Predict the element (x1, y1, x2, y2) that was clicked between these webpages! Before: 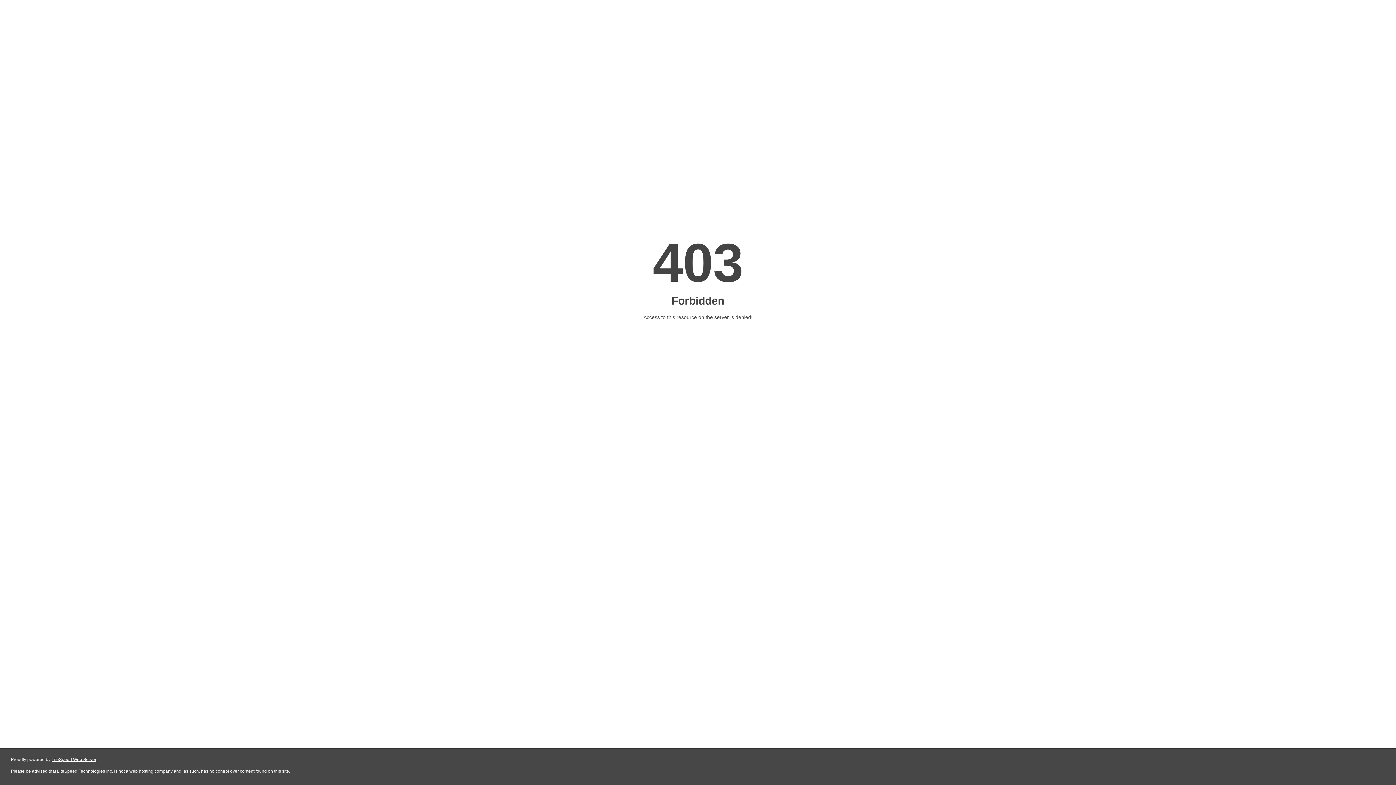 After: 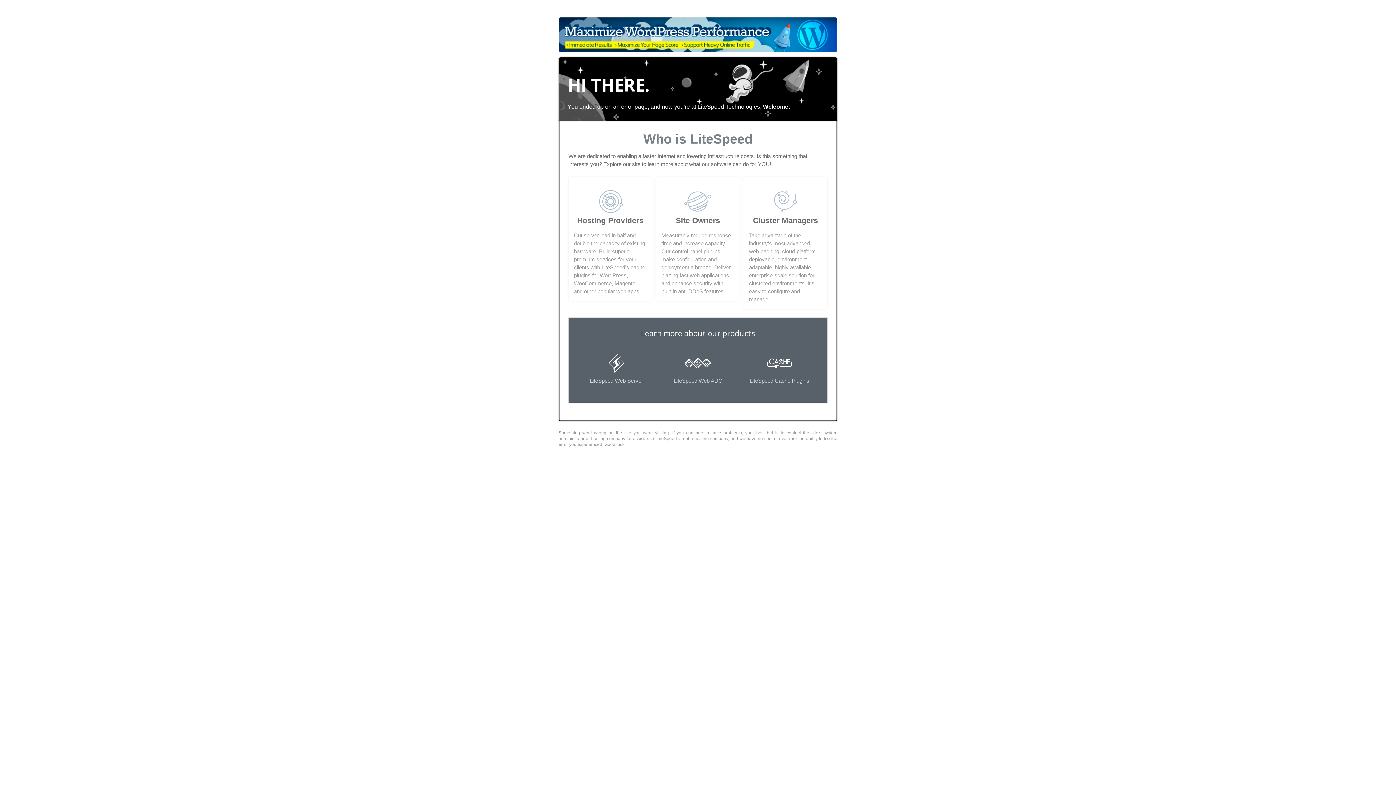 Action: label: LiteSpeed Web Server bbox: (51, 757, 96, 762)